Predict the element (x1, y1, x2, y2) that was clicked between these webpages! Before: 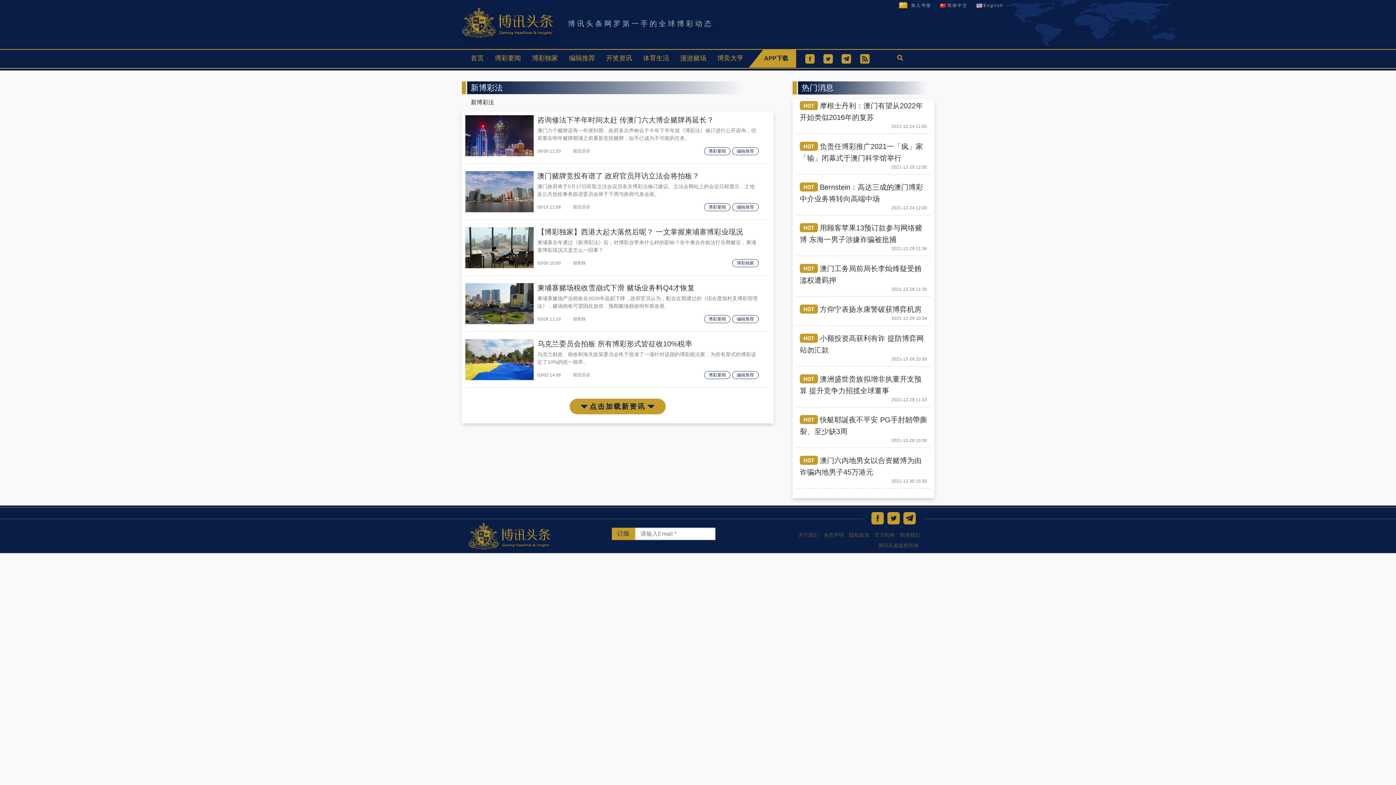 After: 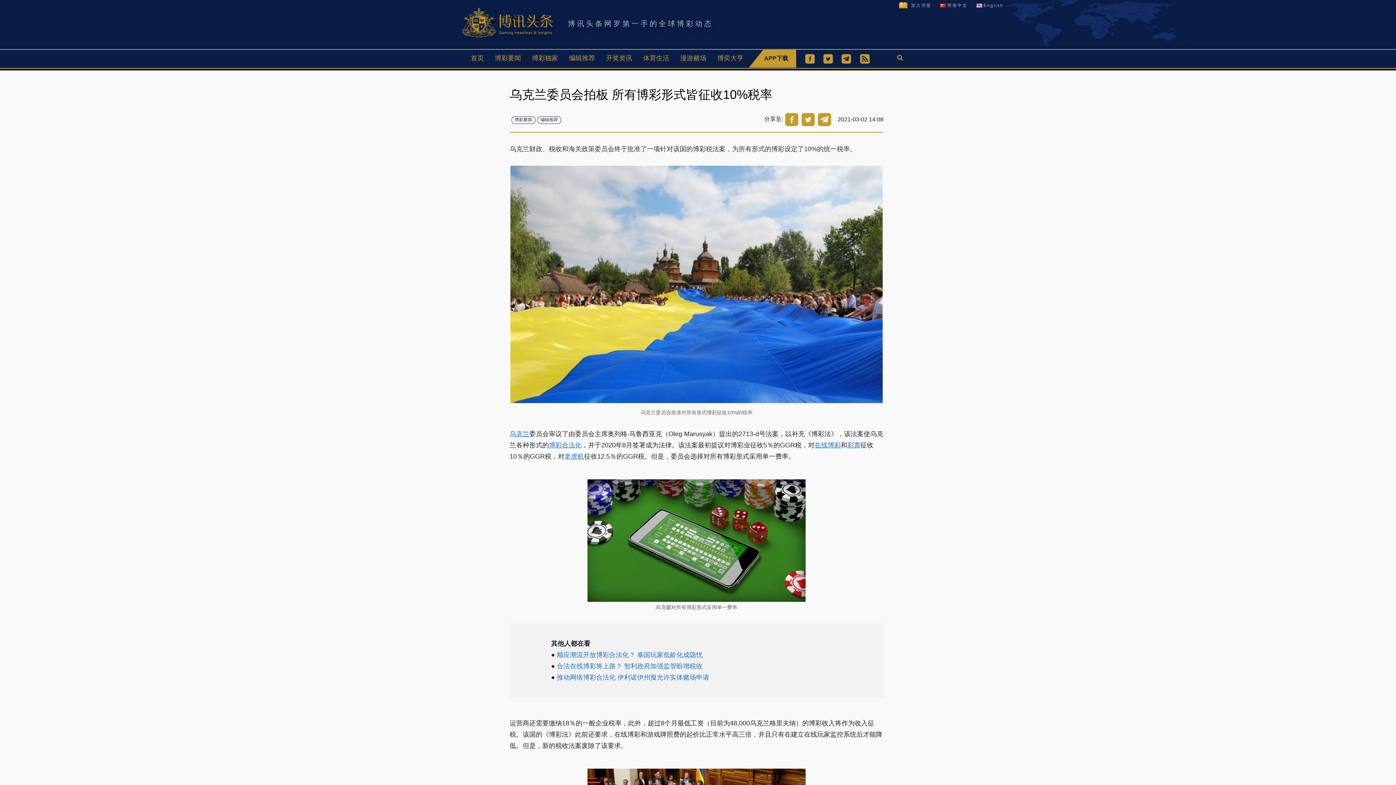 Action: bbox: (465, 339, 533, 380)